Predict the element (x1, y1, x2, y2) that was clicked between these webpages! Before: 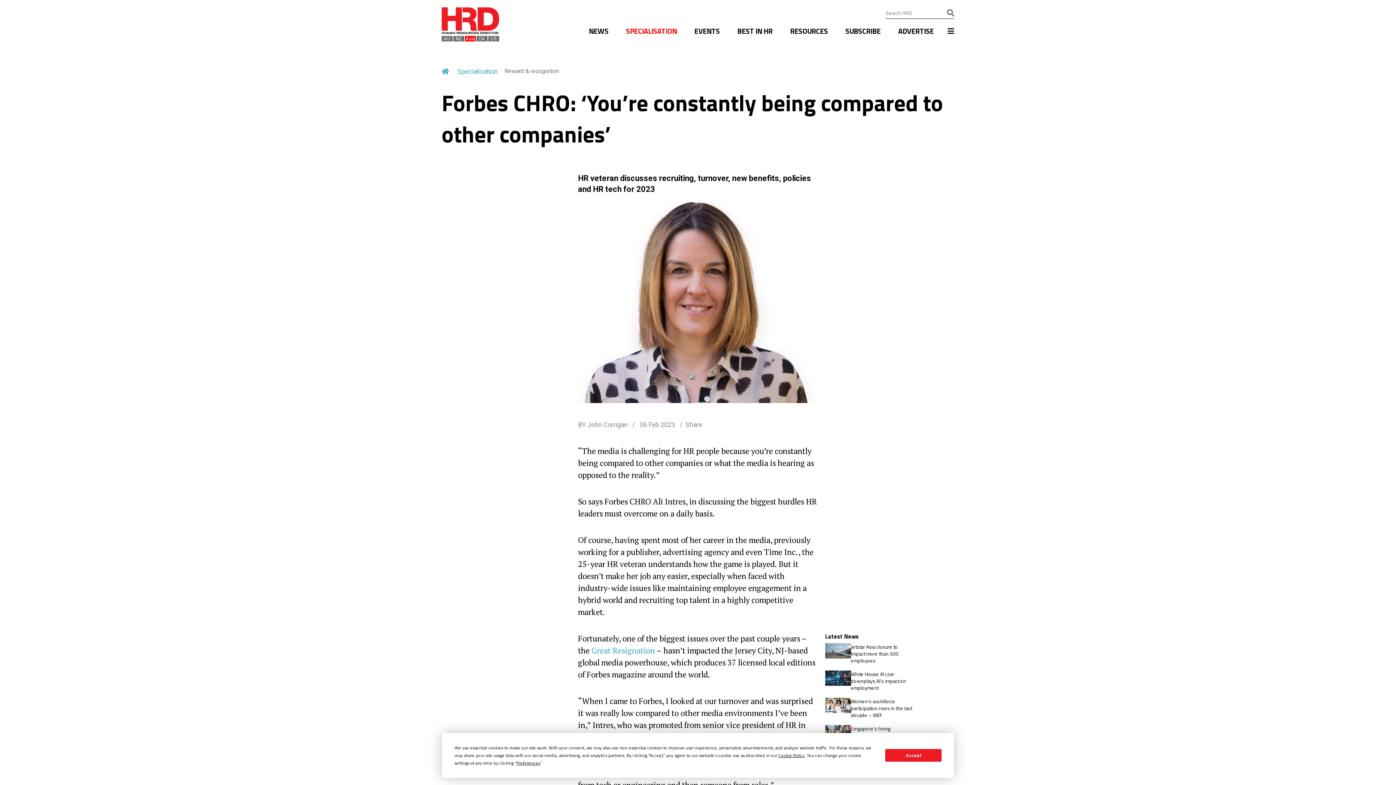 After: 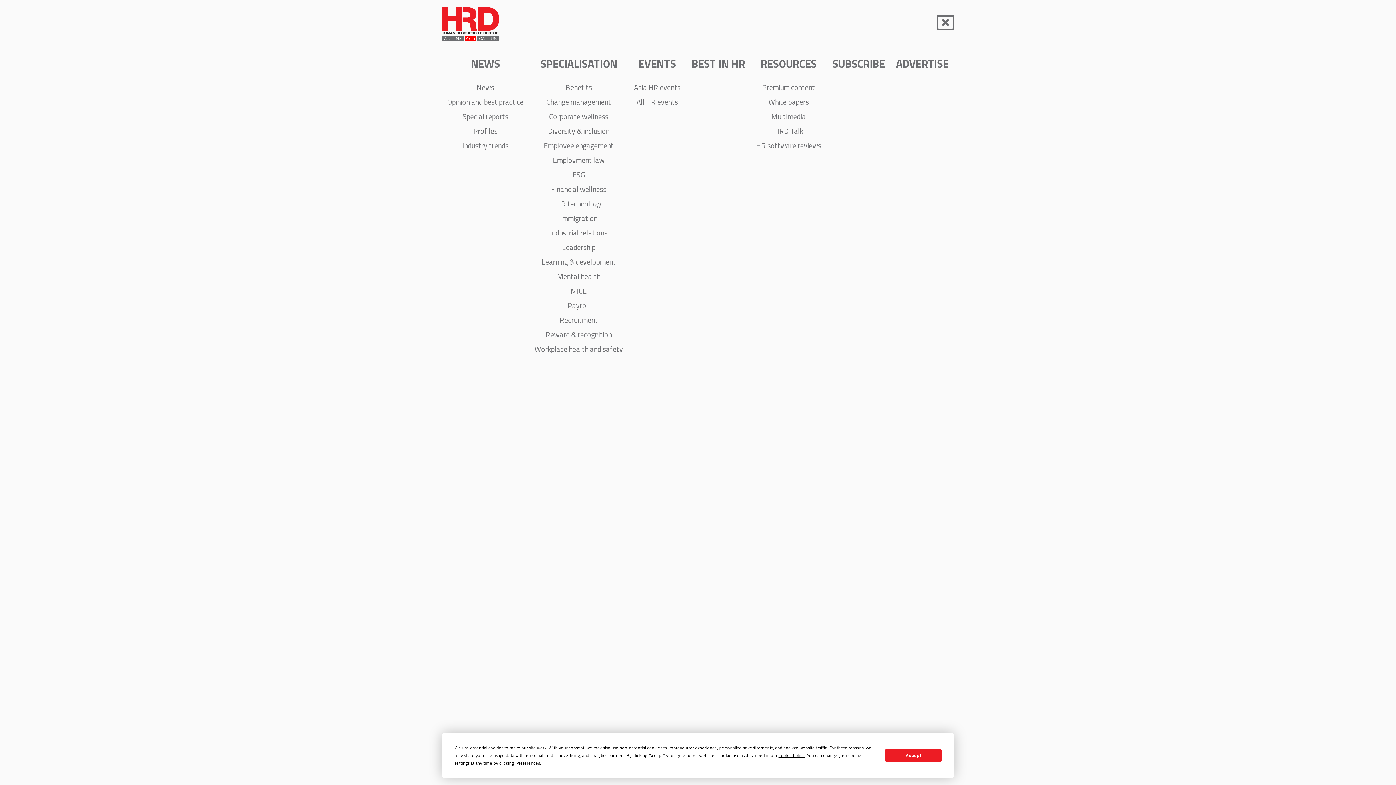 Action: bbox: (947, 18, 954, 49)